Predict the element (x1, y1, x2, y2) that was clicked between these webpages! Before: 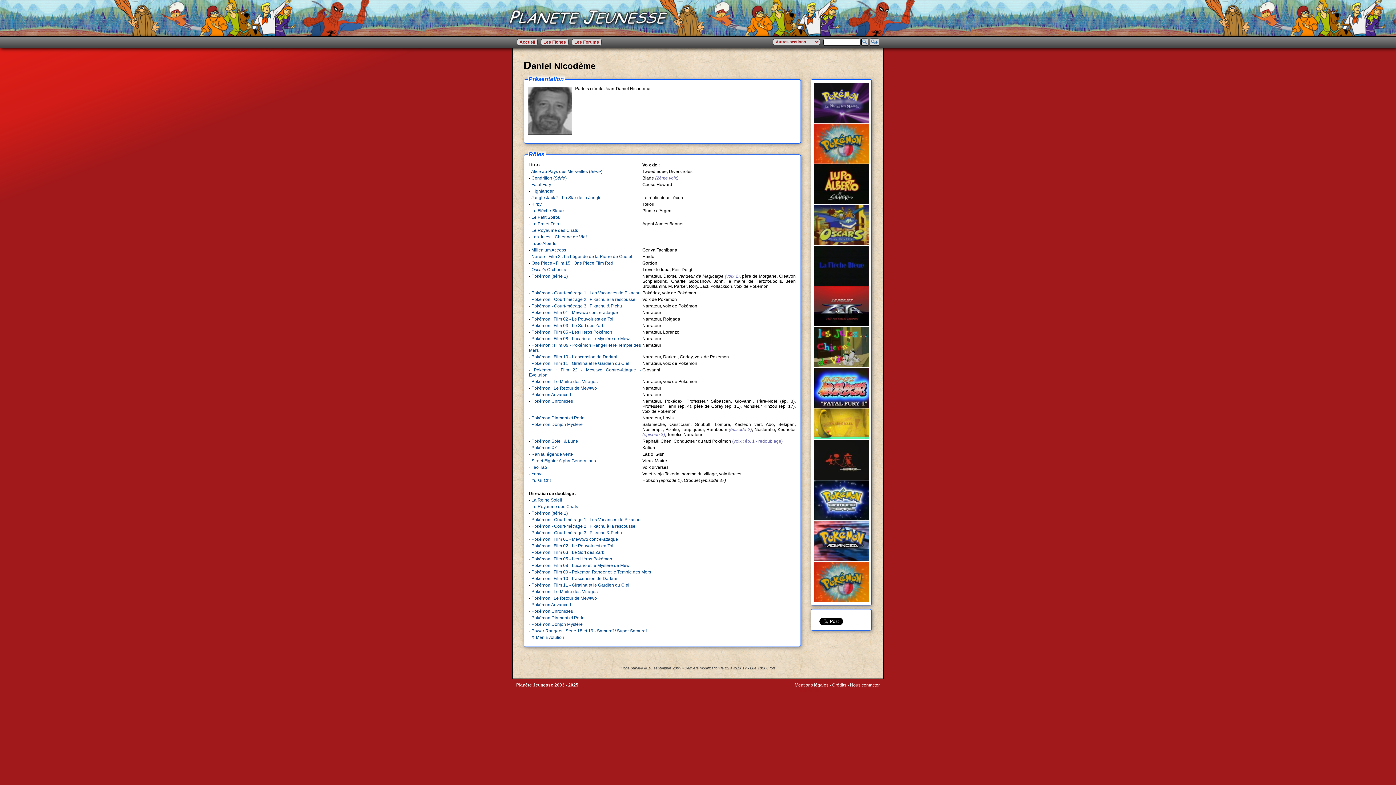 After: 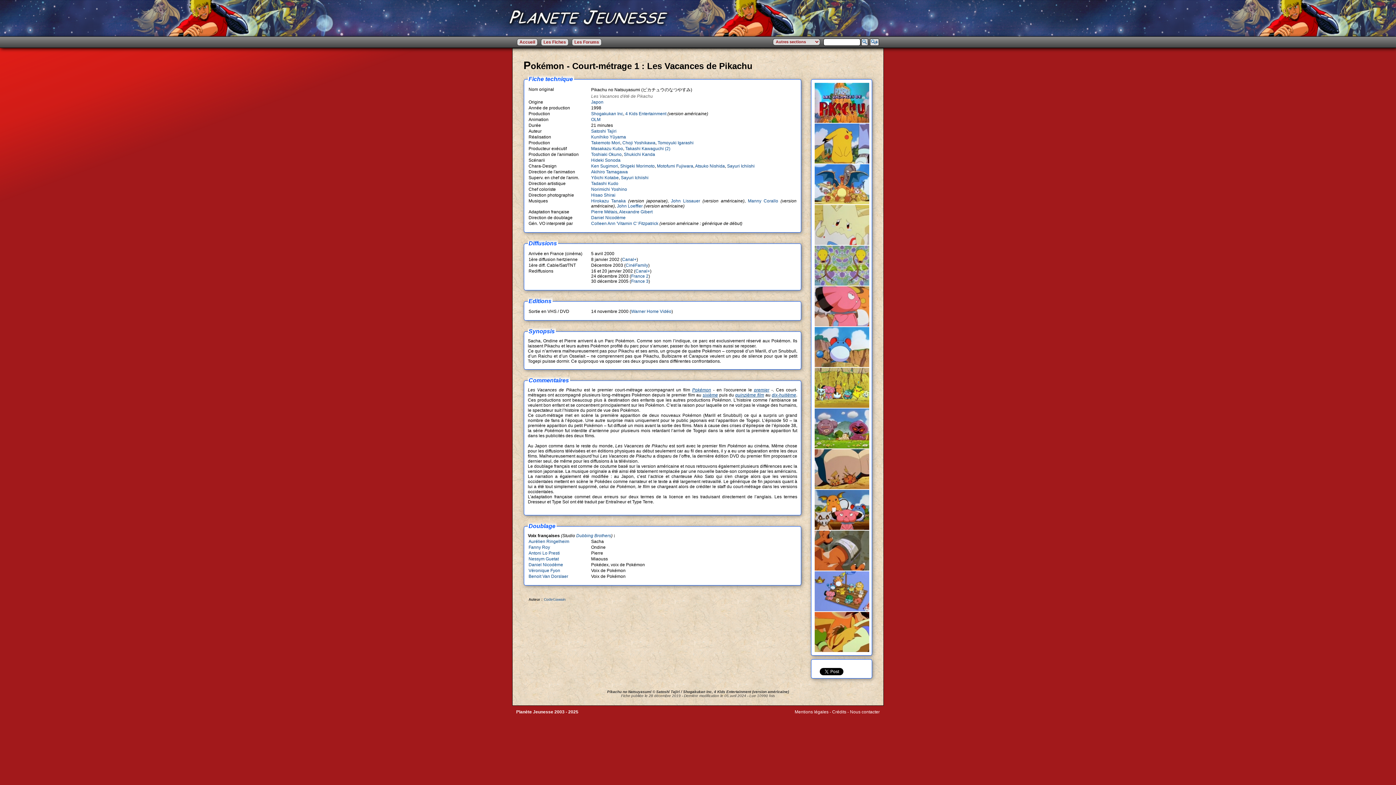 Action: bbox: (531, 517, 640, 522) label: Pokémon - Court-métrage 1 : Les Vacances de Pikachu